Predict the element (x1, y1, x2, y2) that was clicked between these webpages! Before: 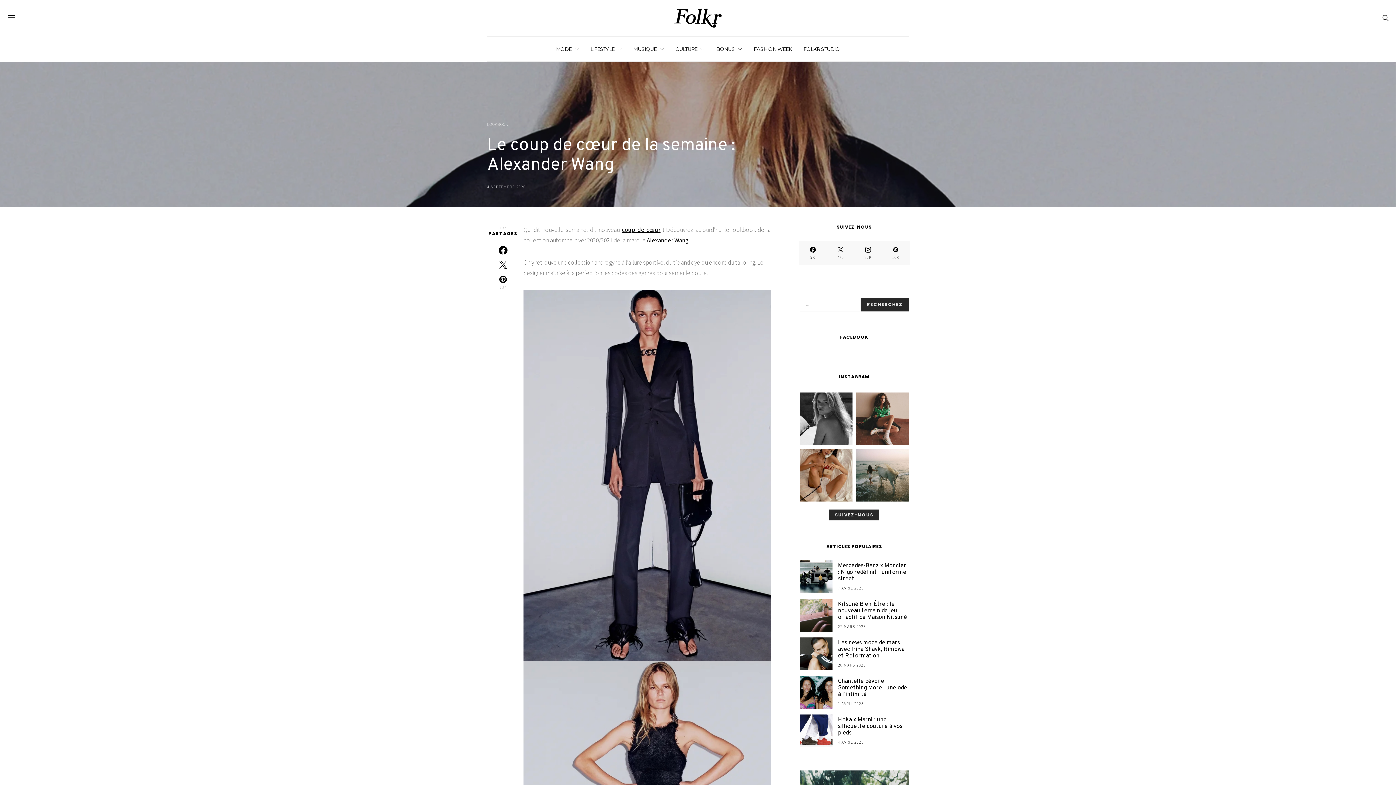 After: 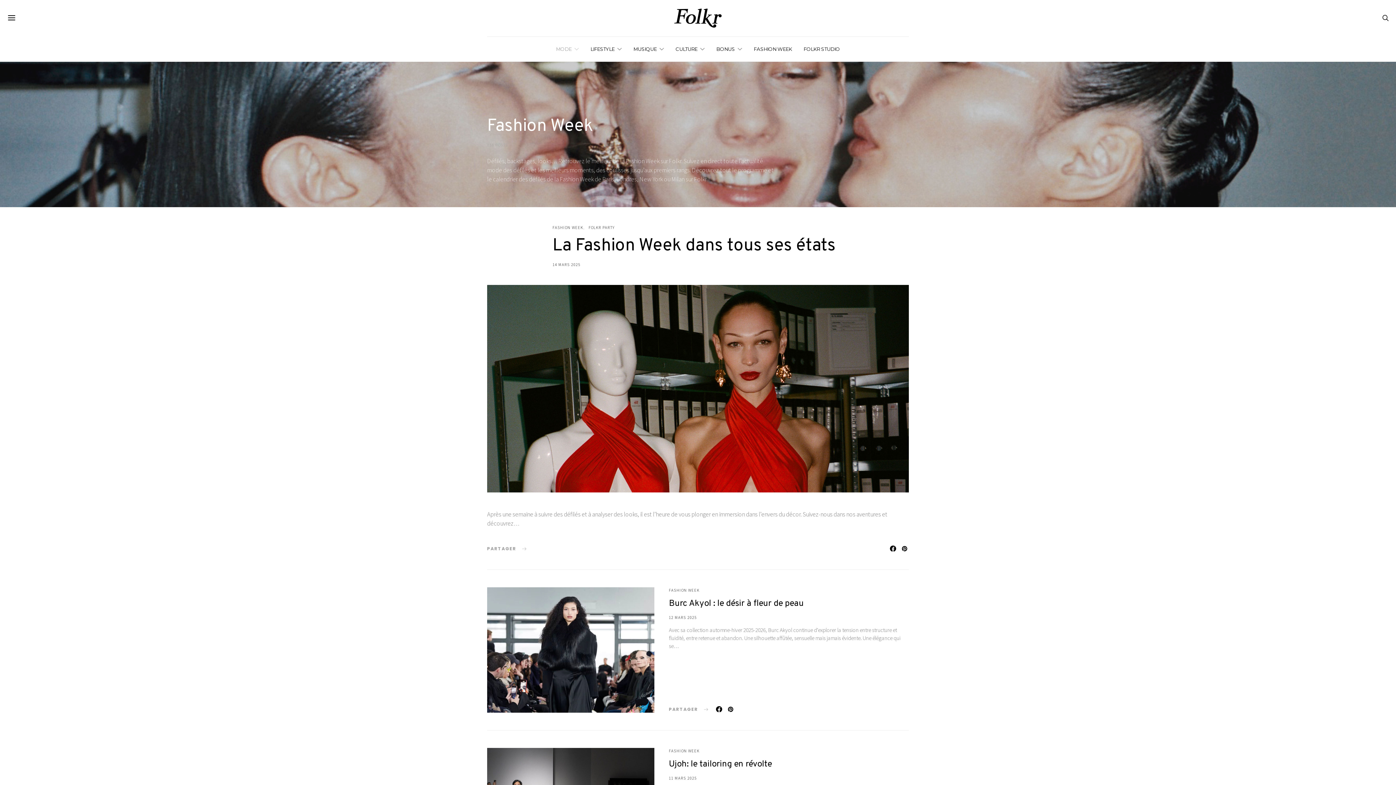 Action: label: FASHION WEEK bbox: (753, 36, 792, 61)